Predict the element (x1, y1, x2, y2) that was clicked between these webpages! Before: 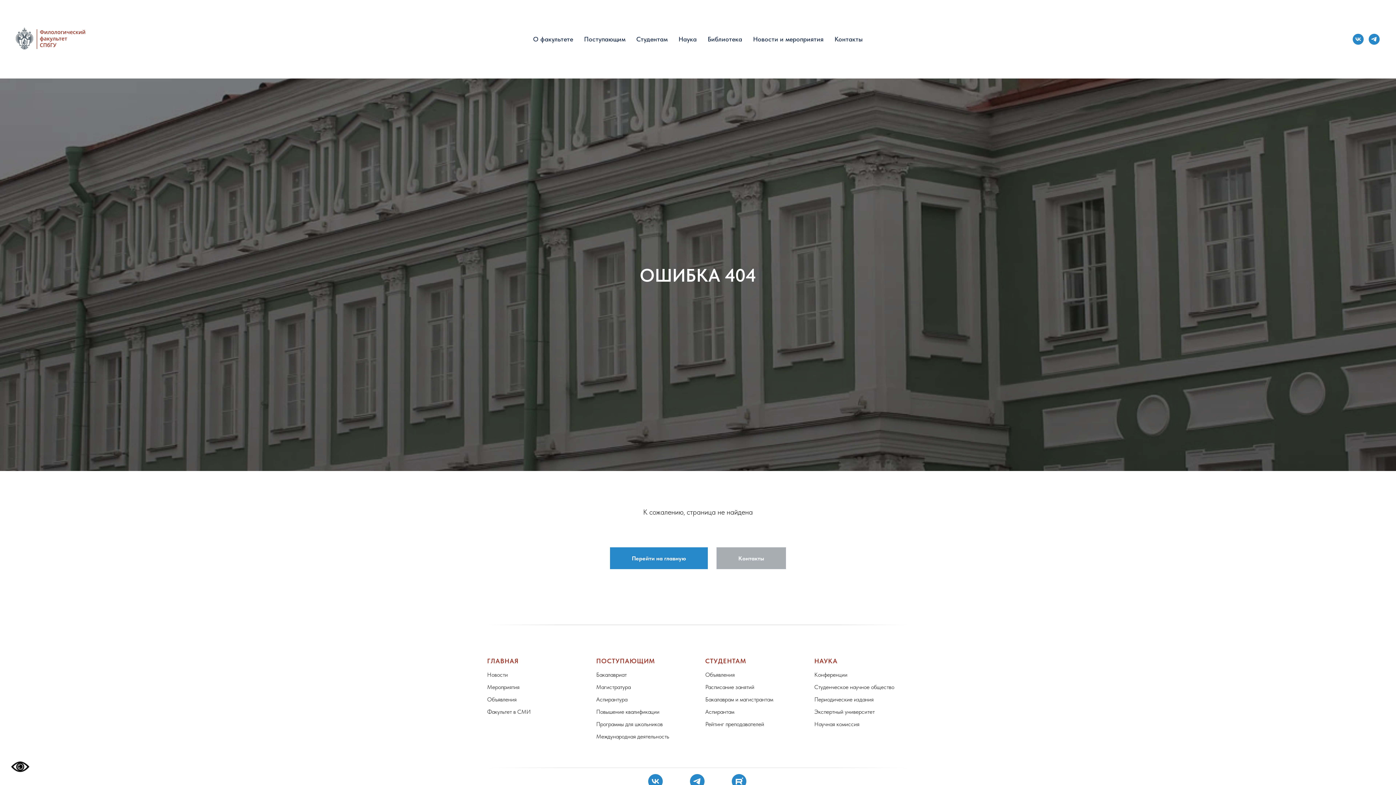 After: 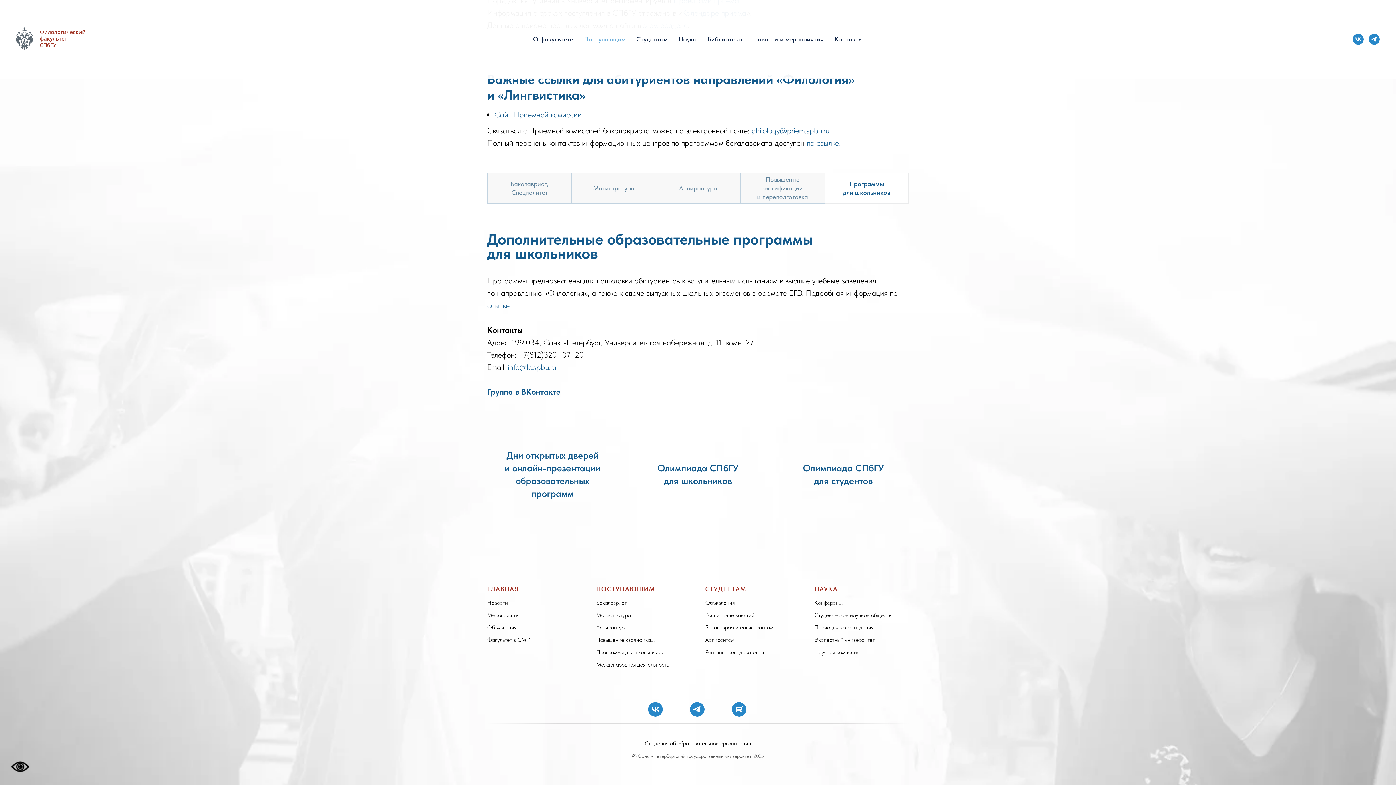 Action: bbox: (596, 721, 662, 728) label: Программы для школьников